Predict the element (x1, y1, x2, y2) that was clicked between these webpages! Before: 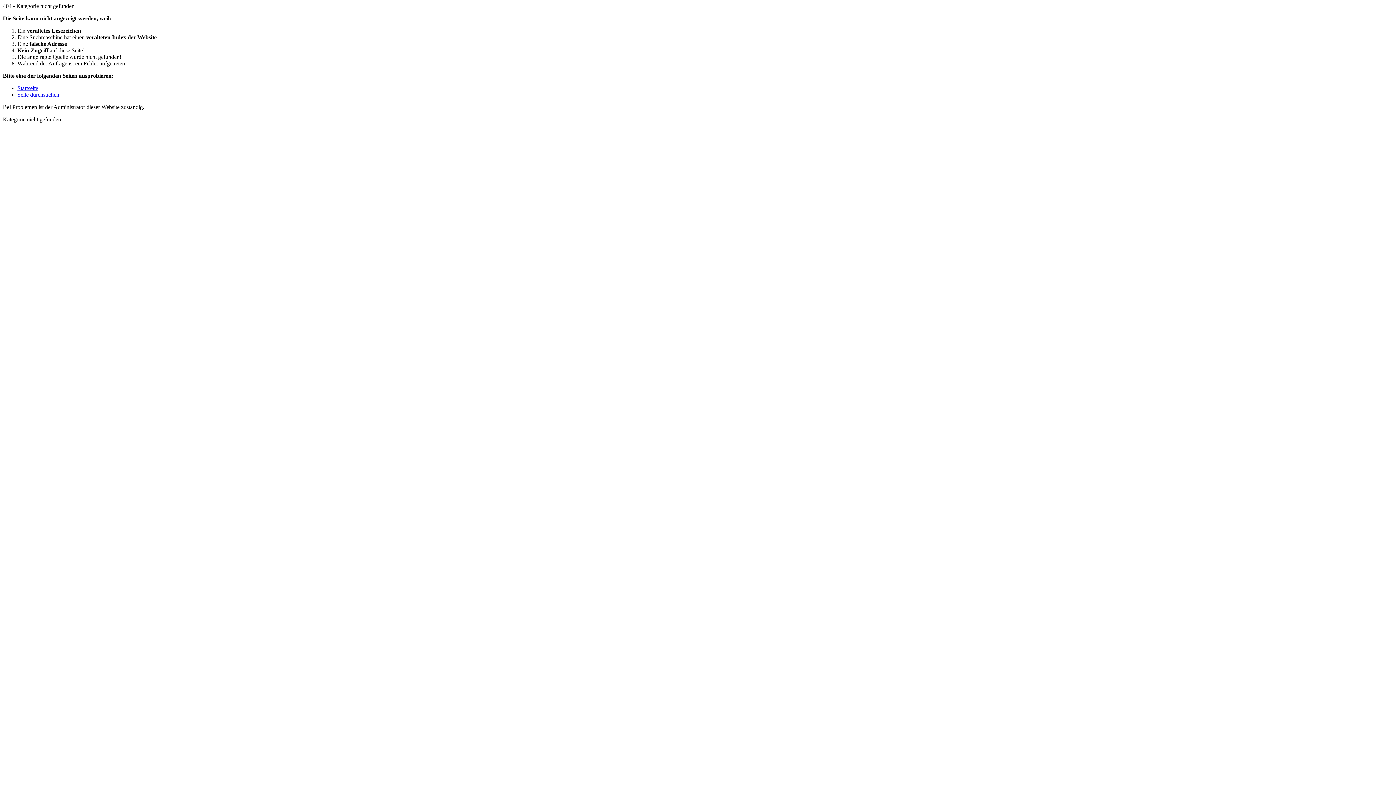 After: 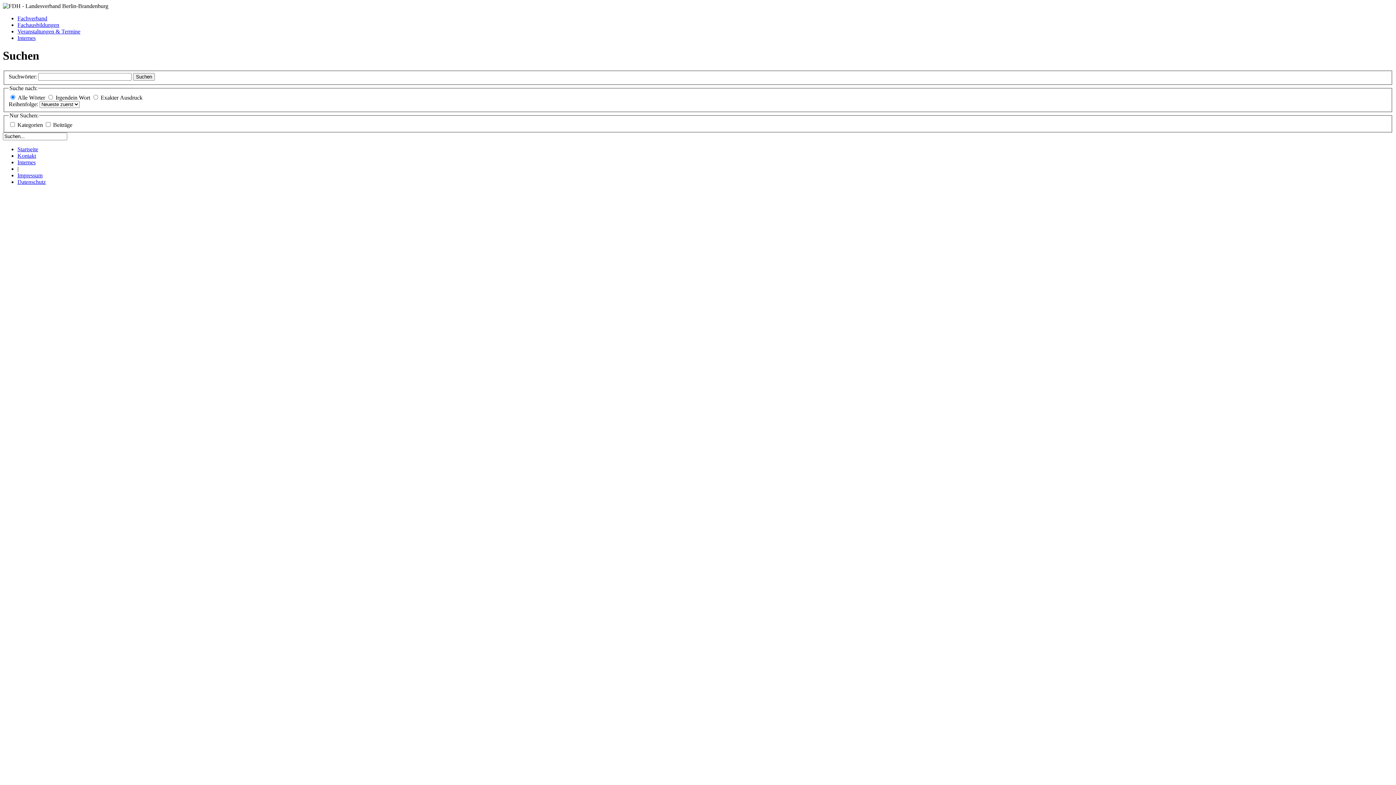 Action: bbox: (17, 91, 59, 97) label: Seite durchsuchen